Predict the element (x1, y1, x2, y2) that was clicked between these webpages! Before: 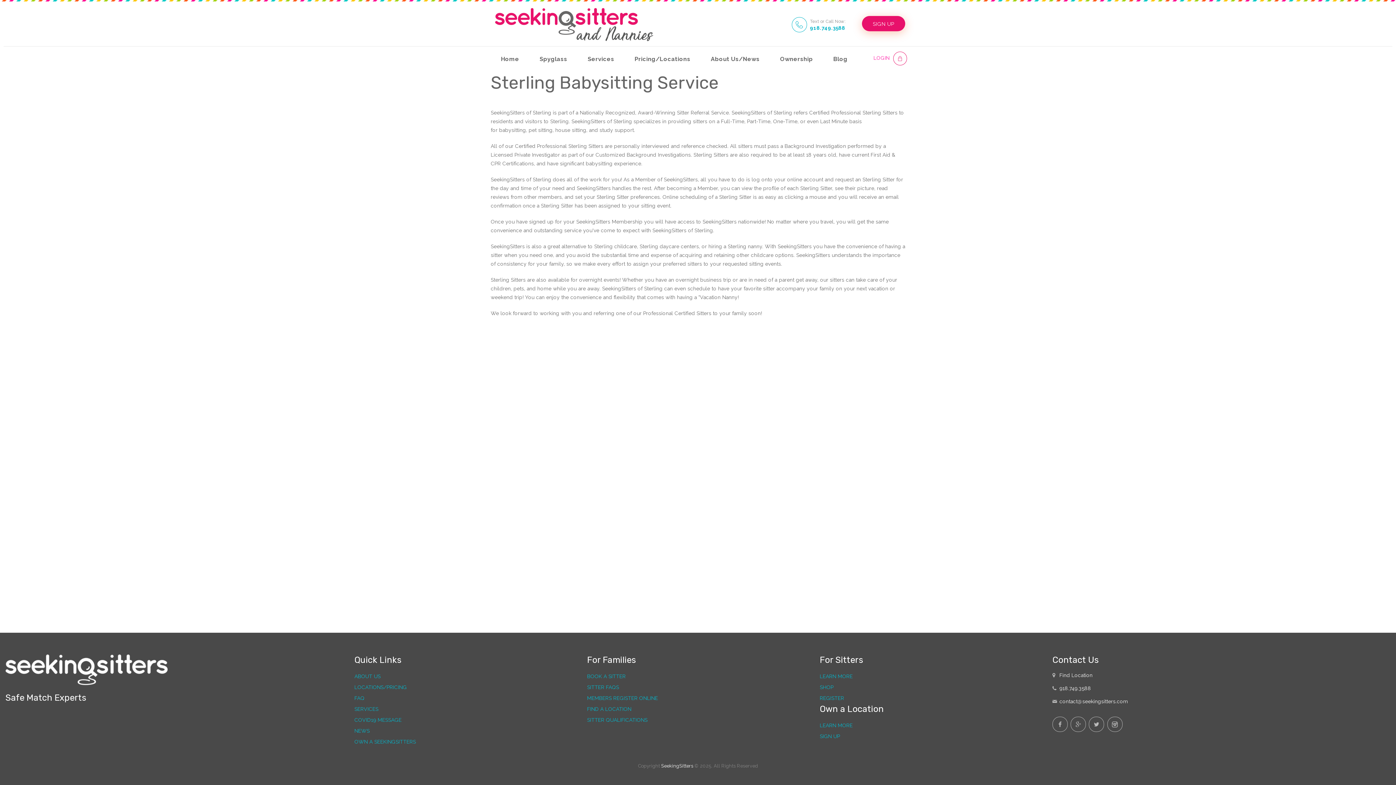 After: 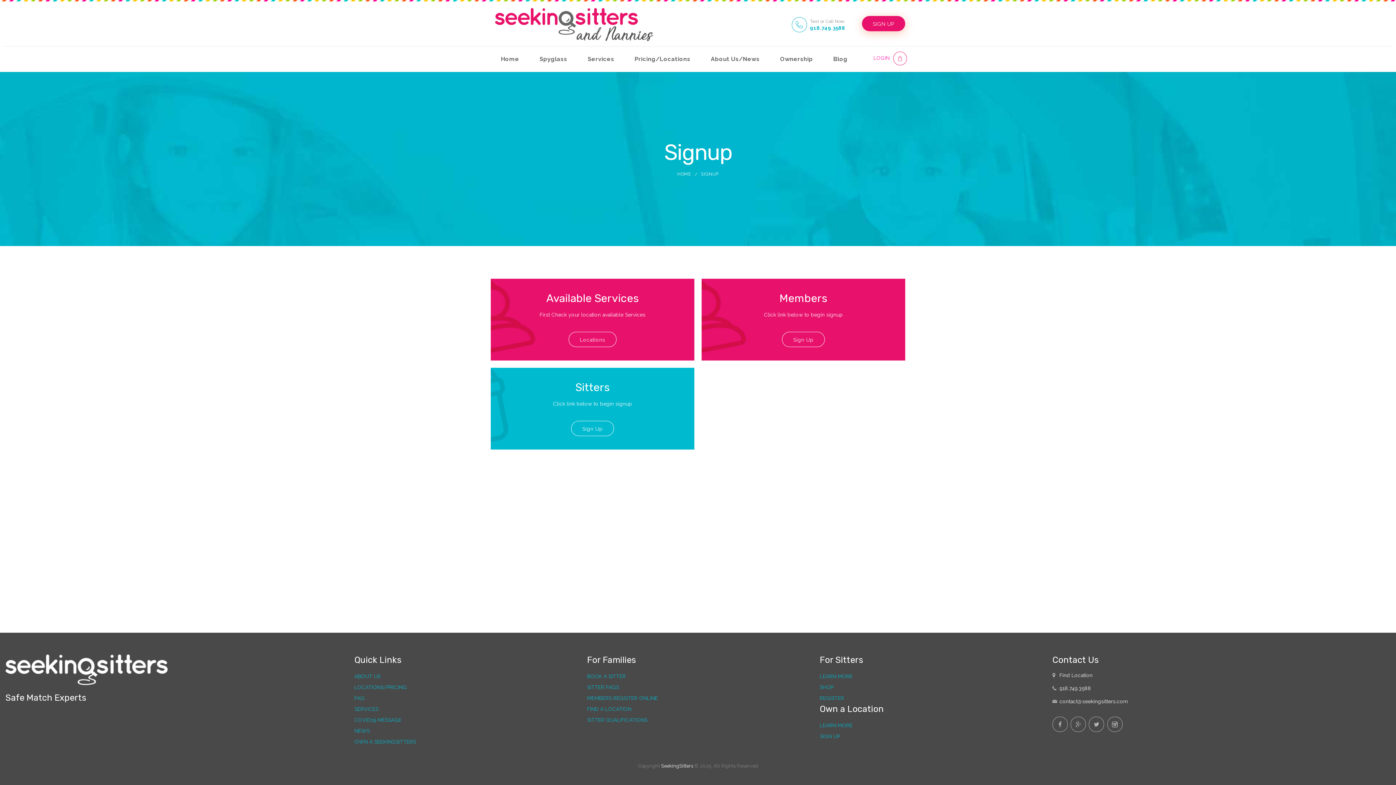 Action: label: SIGN UP bbox: (862, 16, 905, 31)